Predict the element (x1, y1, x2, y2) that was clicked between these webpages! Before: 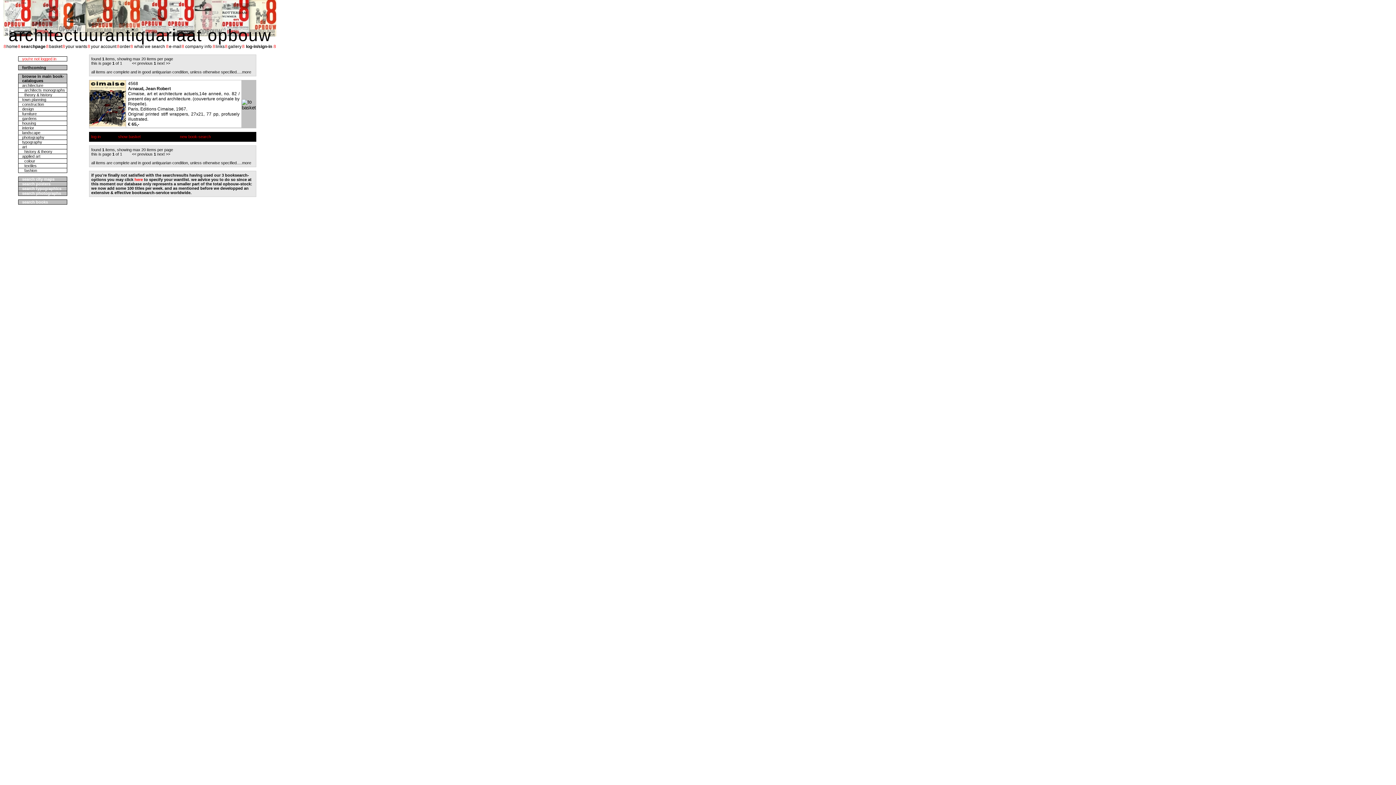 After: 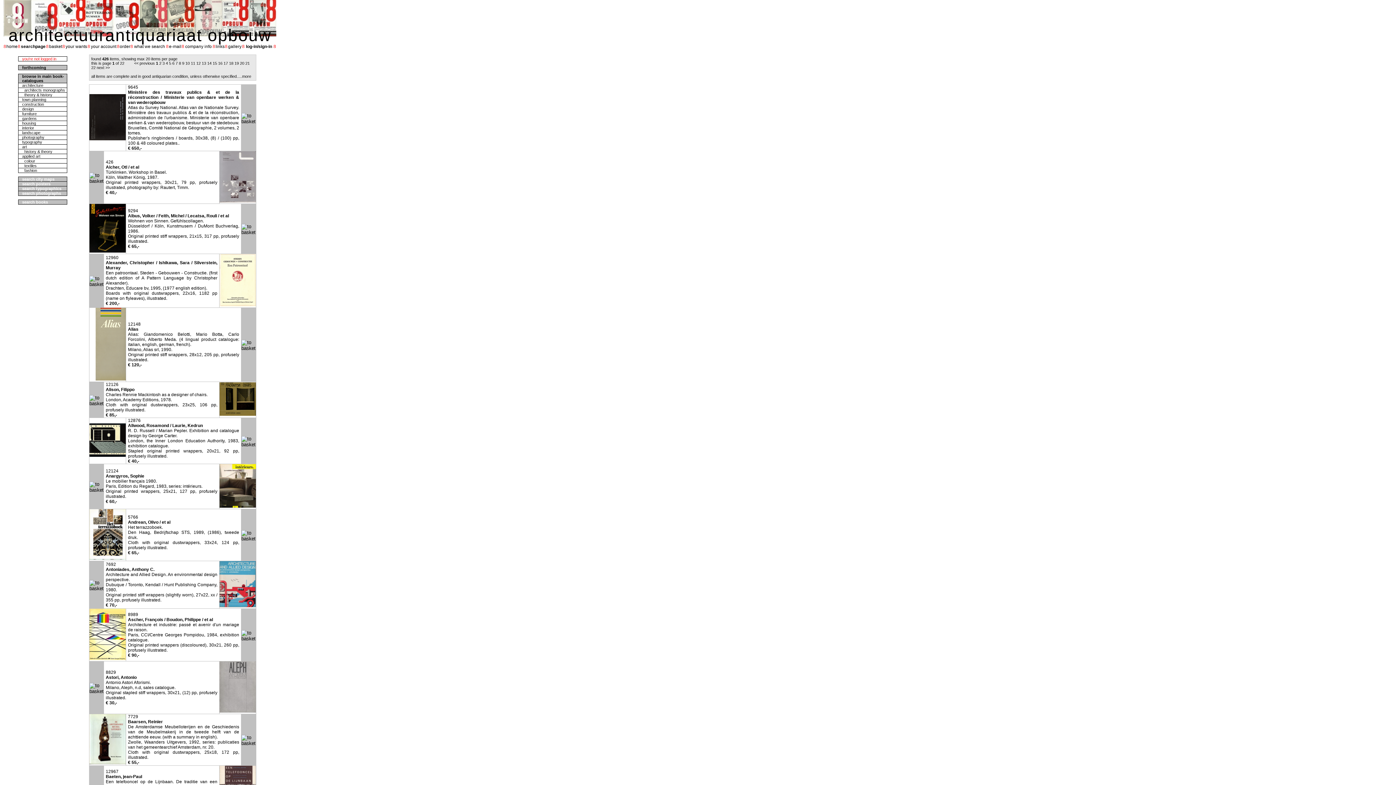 Action: label: interior bbox: (22, 125, 34, 130)